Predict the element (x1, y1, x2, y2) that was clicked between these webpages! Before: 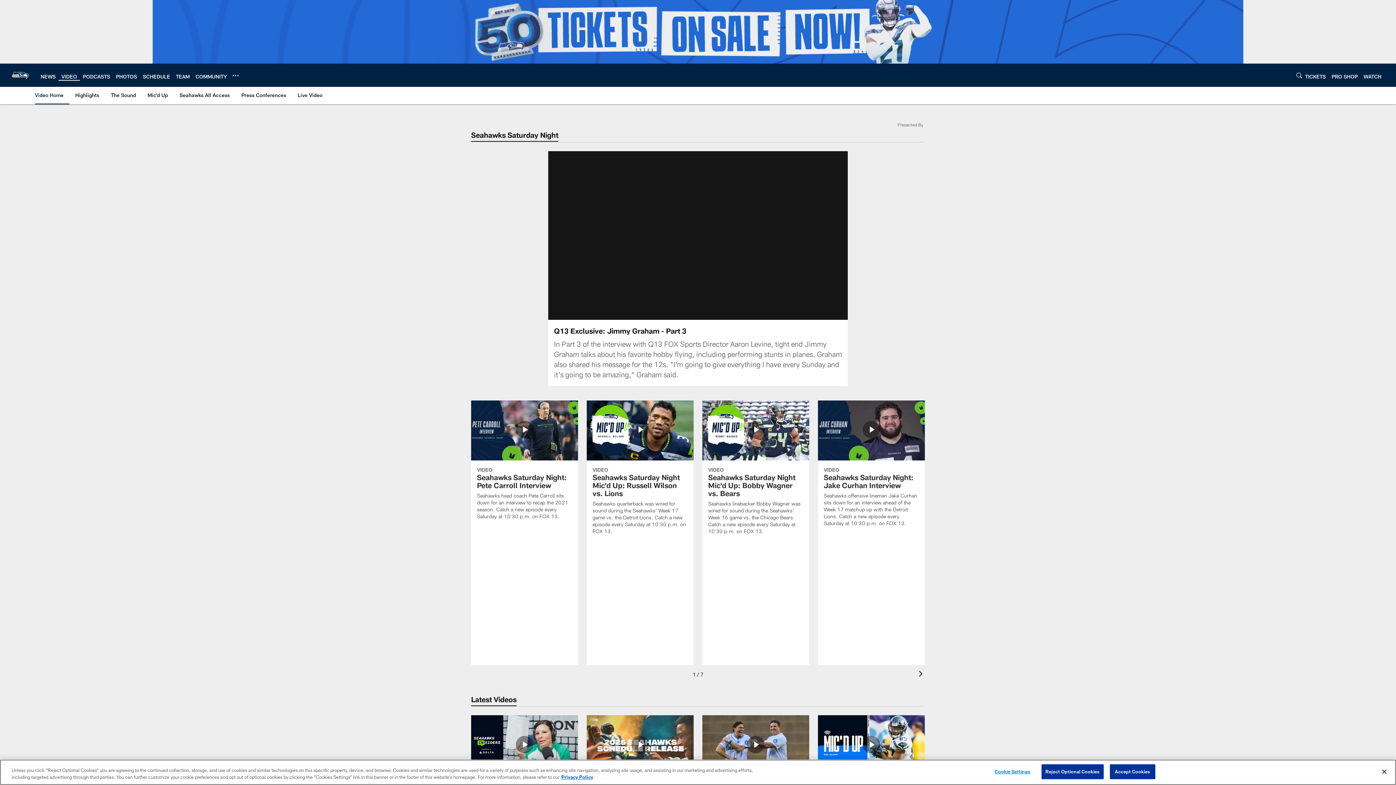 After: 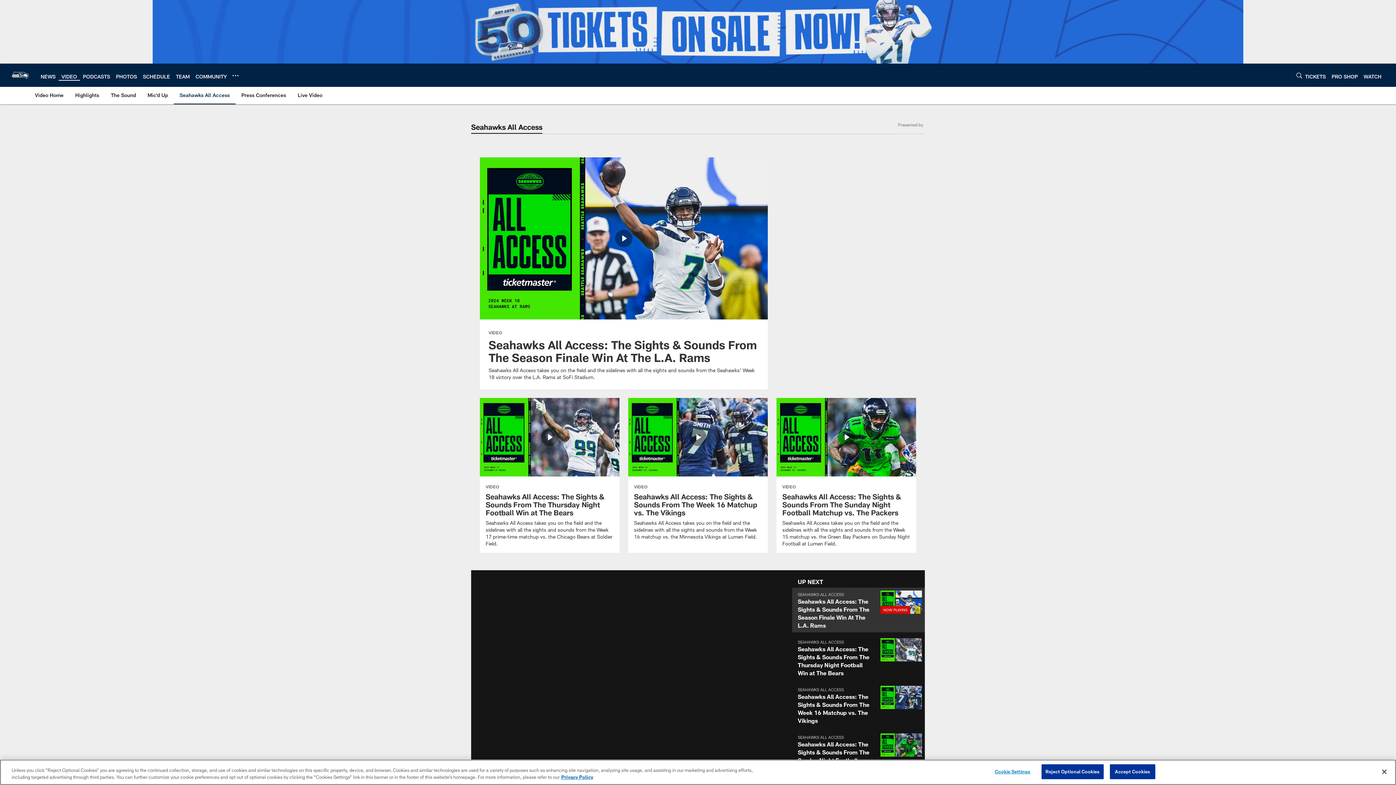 Action: bbox: (176, 86, 232, 103) label: Seahawks All Access